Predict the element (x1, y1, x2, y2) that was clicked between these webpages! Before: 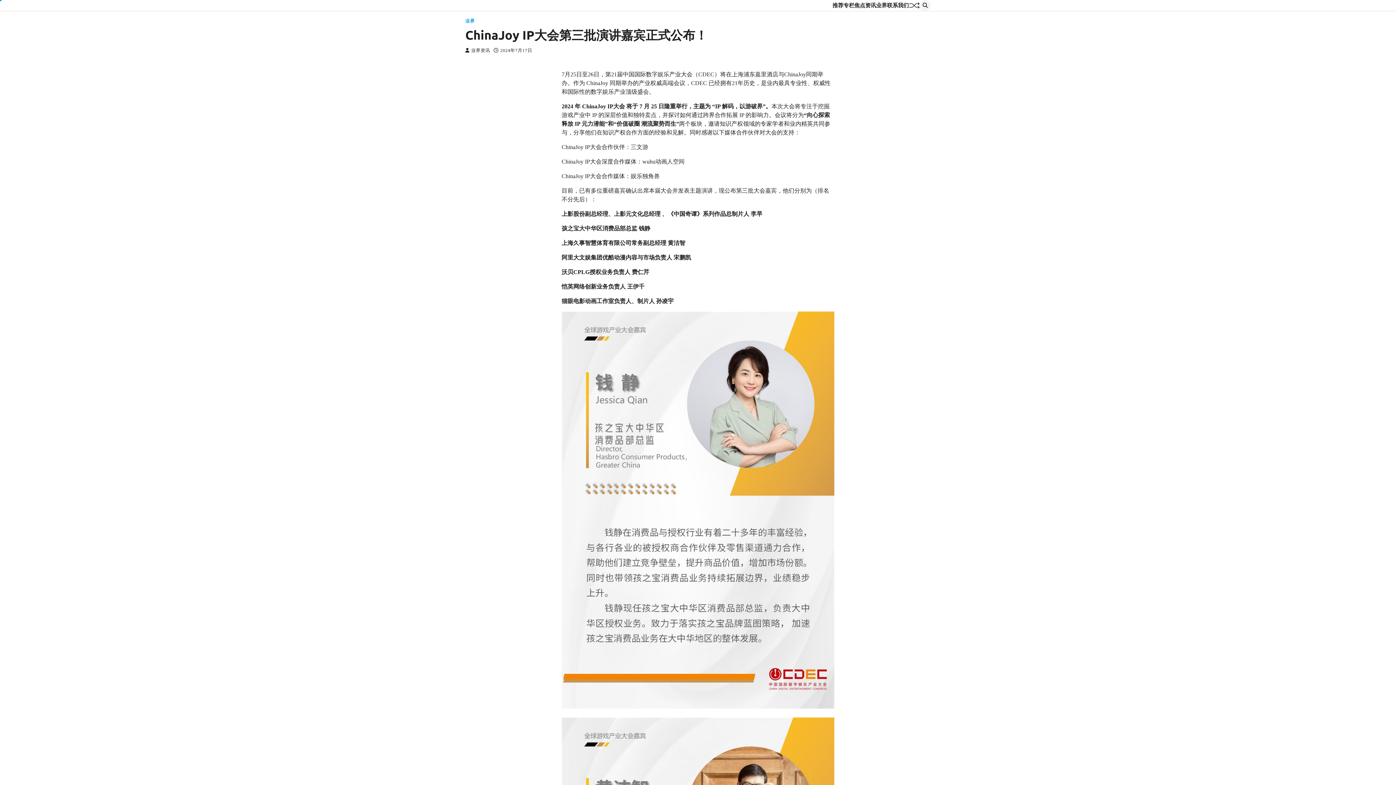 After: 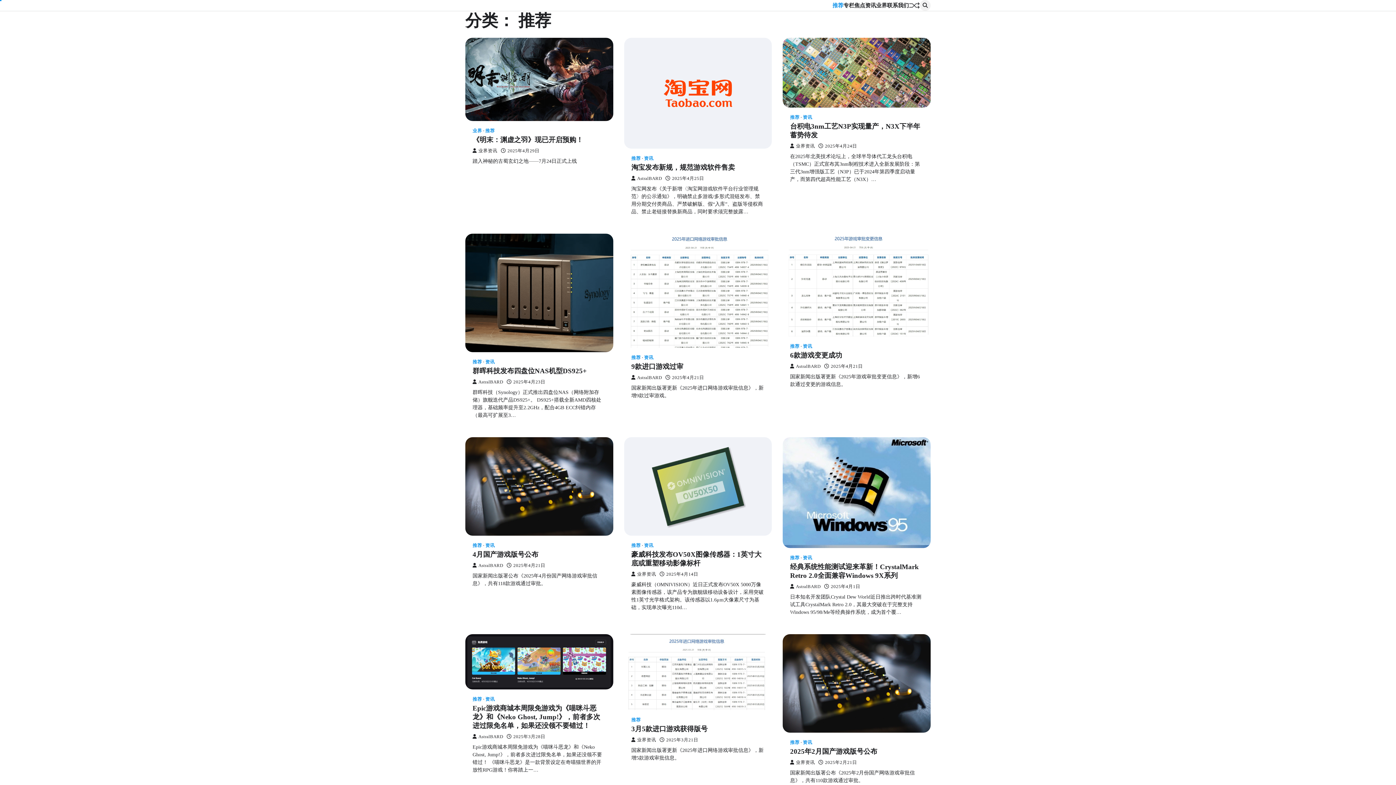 Action: label: 推荐 bbox: (832, 1, 843, 9)